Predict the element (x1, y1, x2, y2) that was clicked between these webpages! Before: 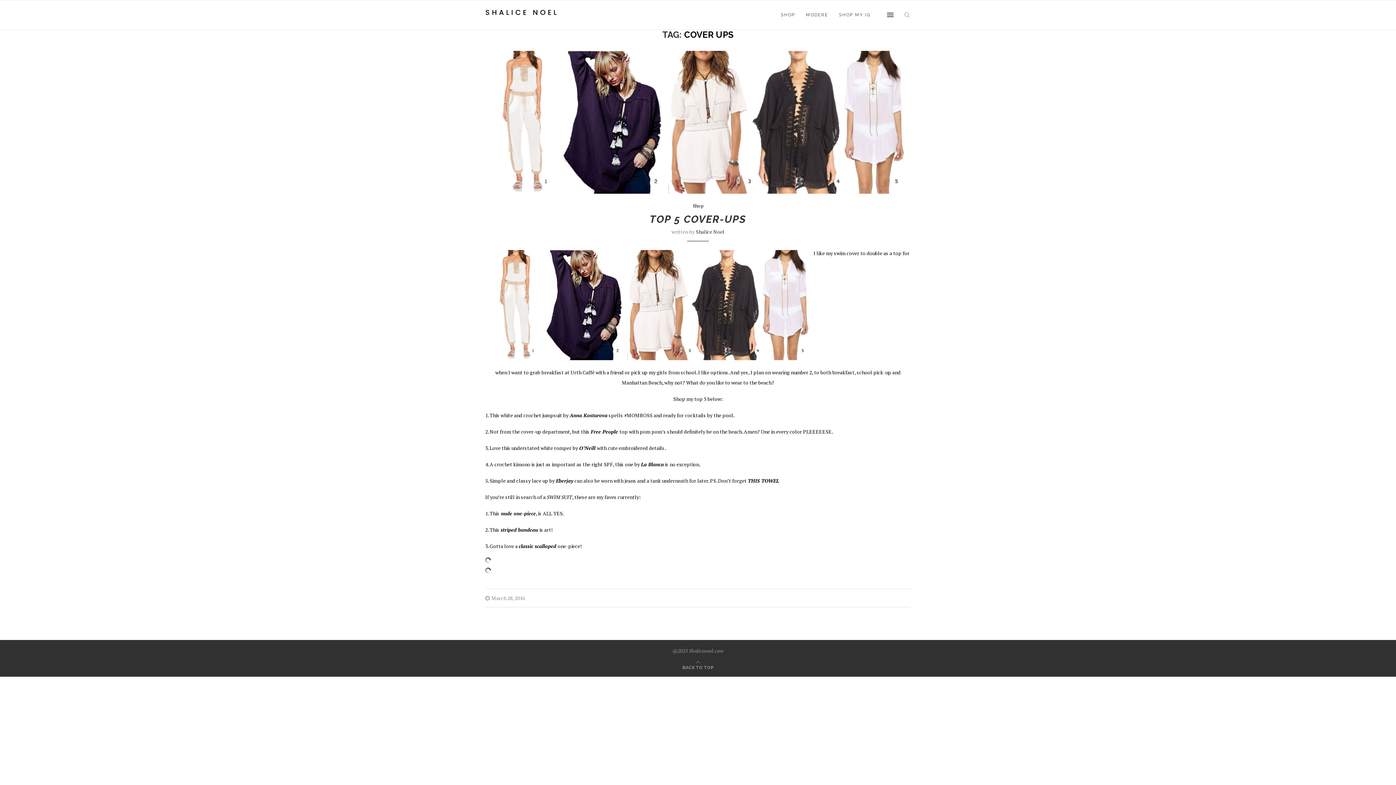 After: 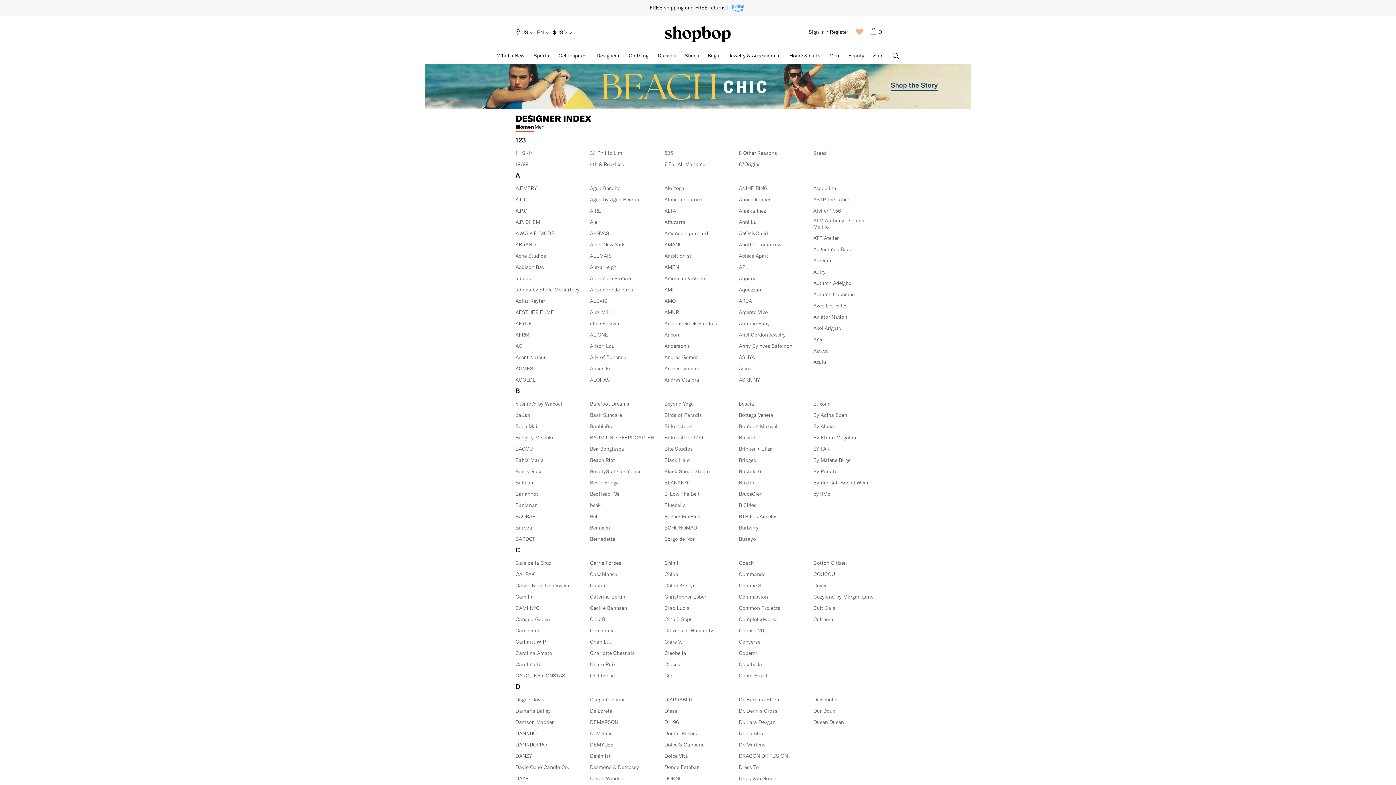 Action: bbox: (556, 477, 573, 484) label: Eberjay